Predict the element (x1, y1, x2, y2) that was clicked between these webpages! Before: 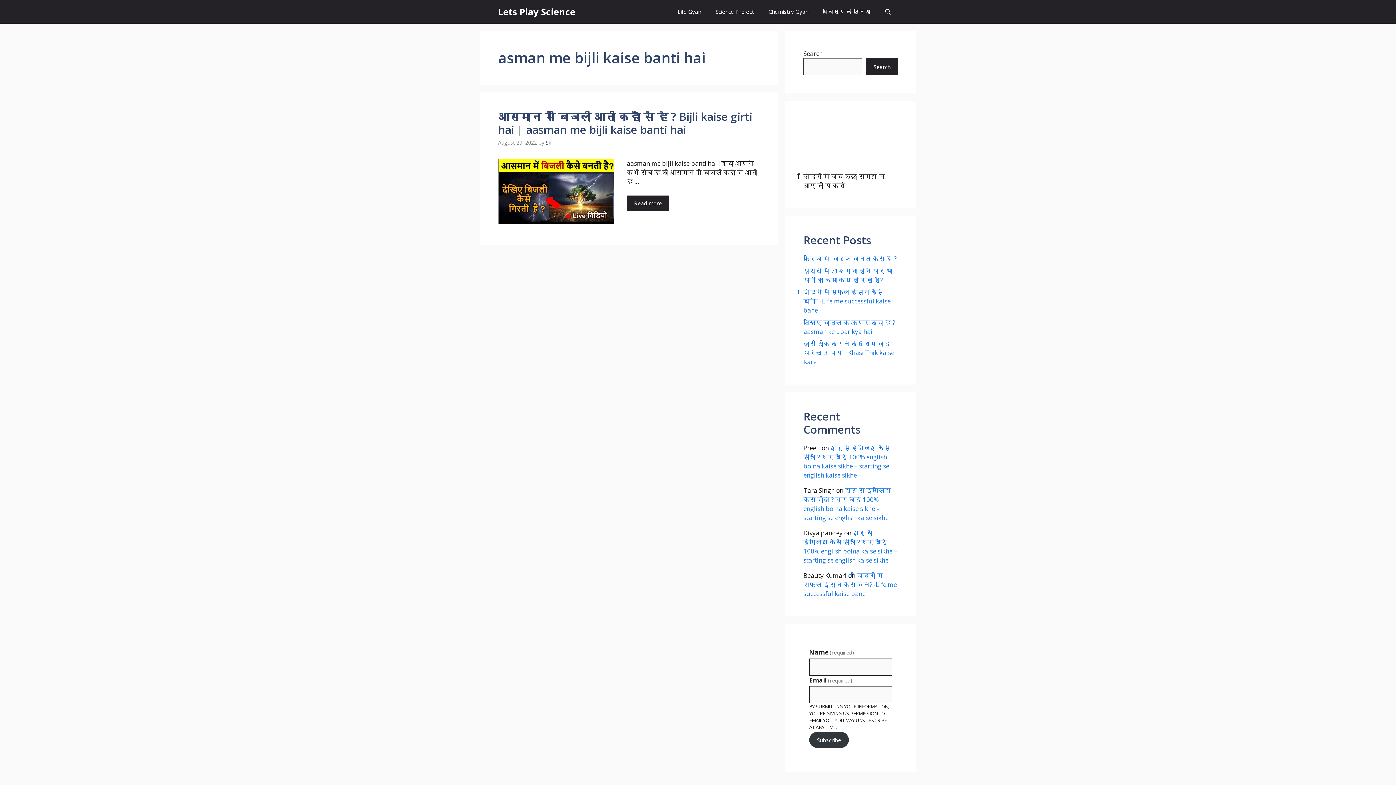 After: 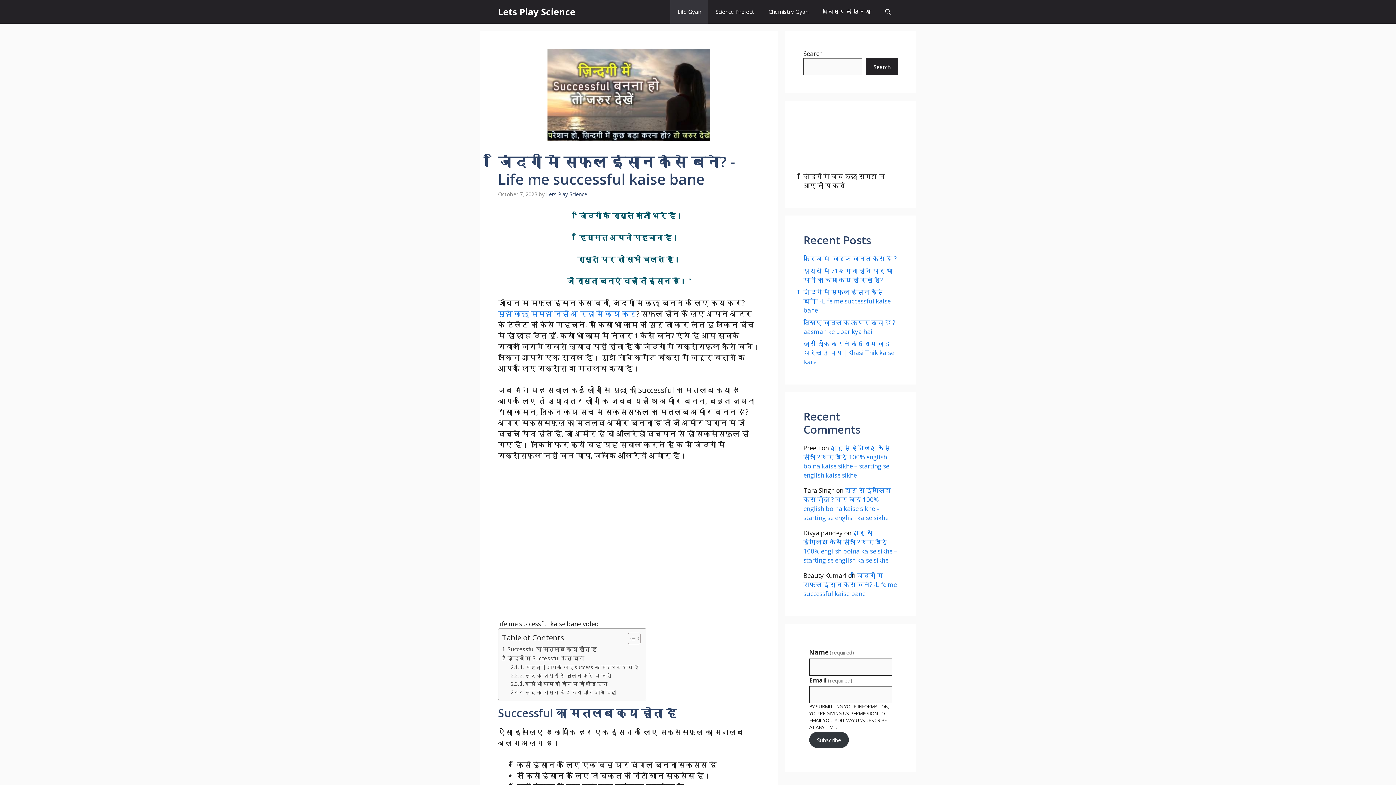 Action: label: जिंदगी में सफल इंसान कैसे बने? -Life me successful kaise bane bbox: (803, 288, 890, 314)